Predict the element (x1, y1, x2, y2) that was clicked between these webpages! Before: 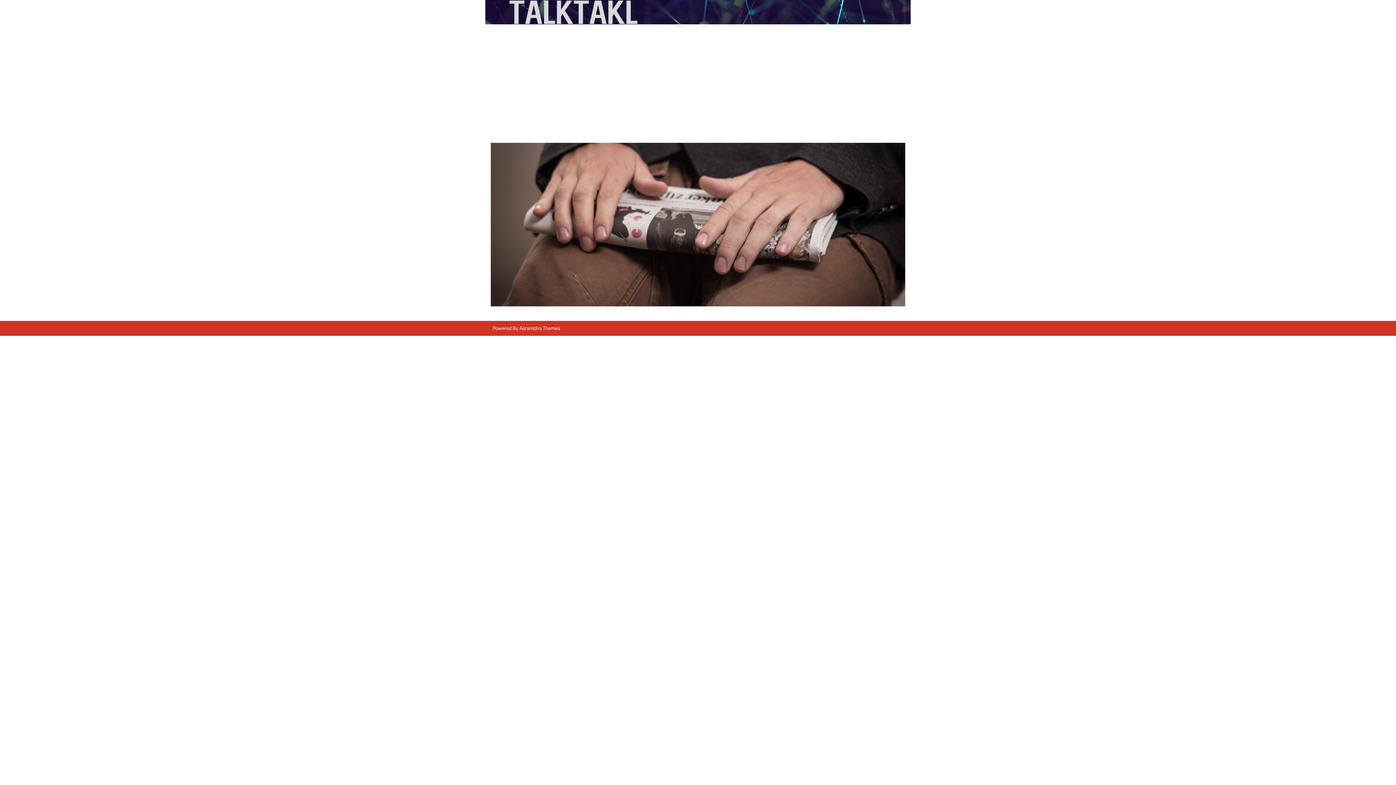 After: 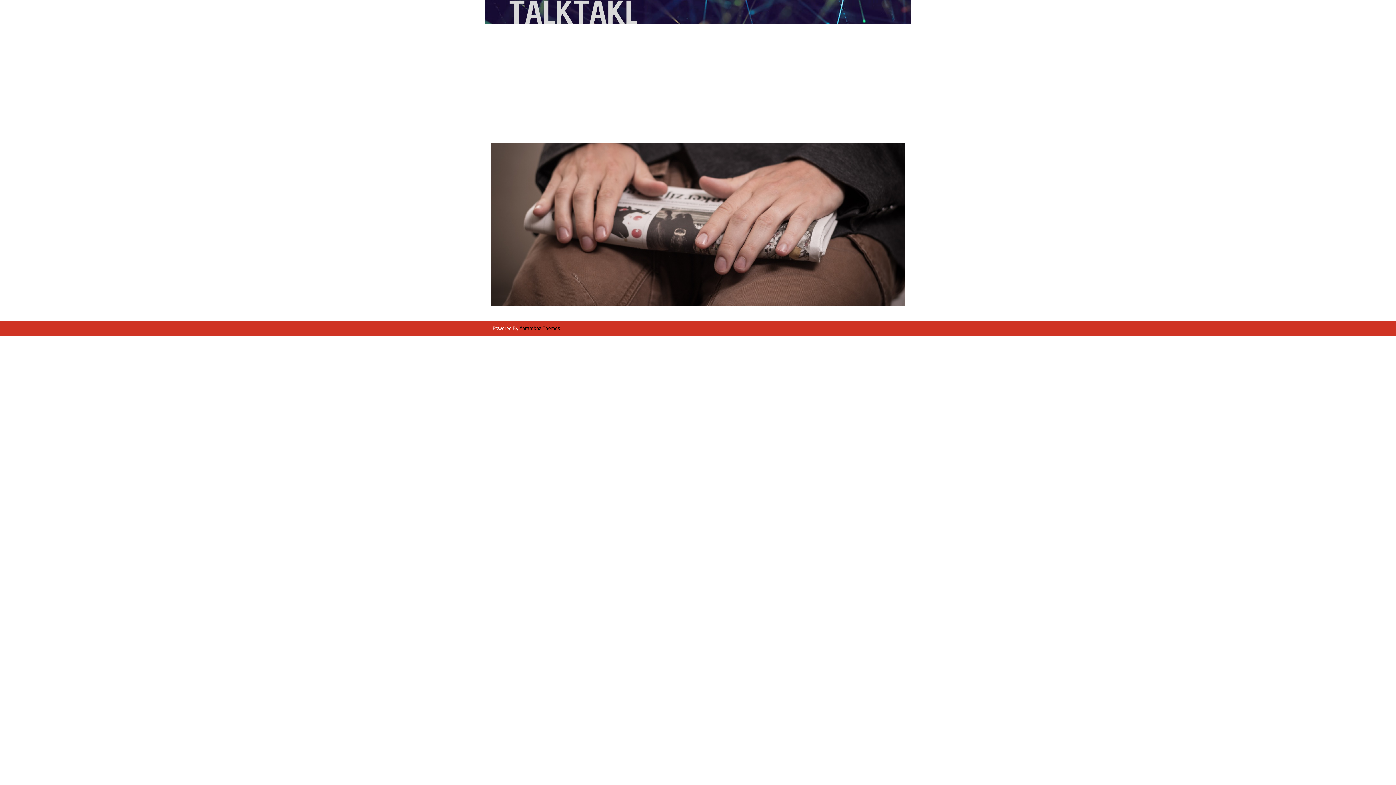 Action: label: Aarambha Themes bbox: (519, 323, 560, 333)